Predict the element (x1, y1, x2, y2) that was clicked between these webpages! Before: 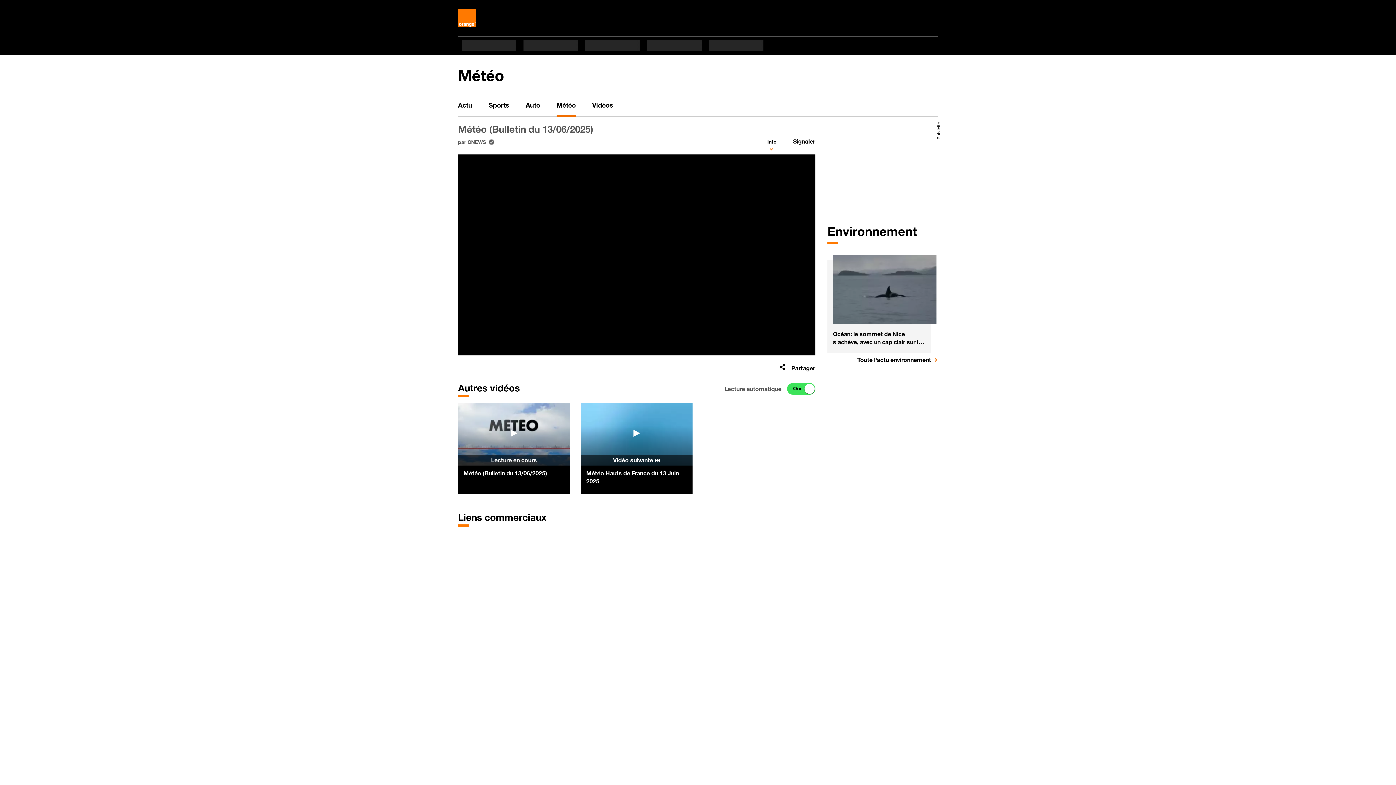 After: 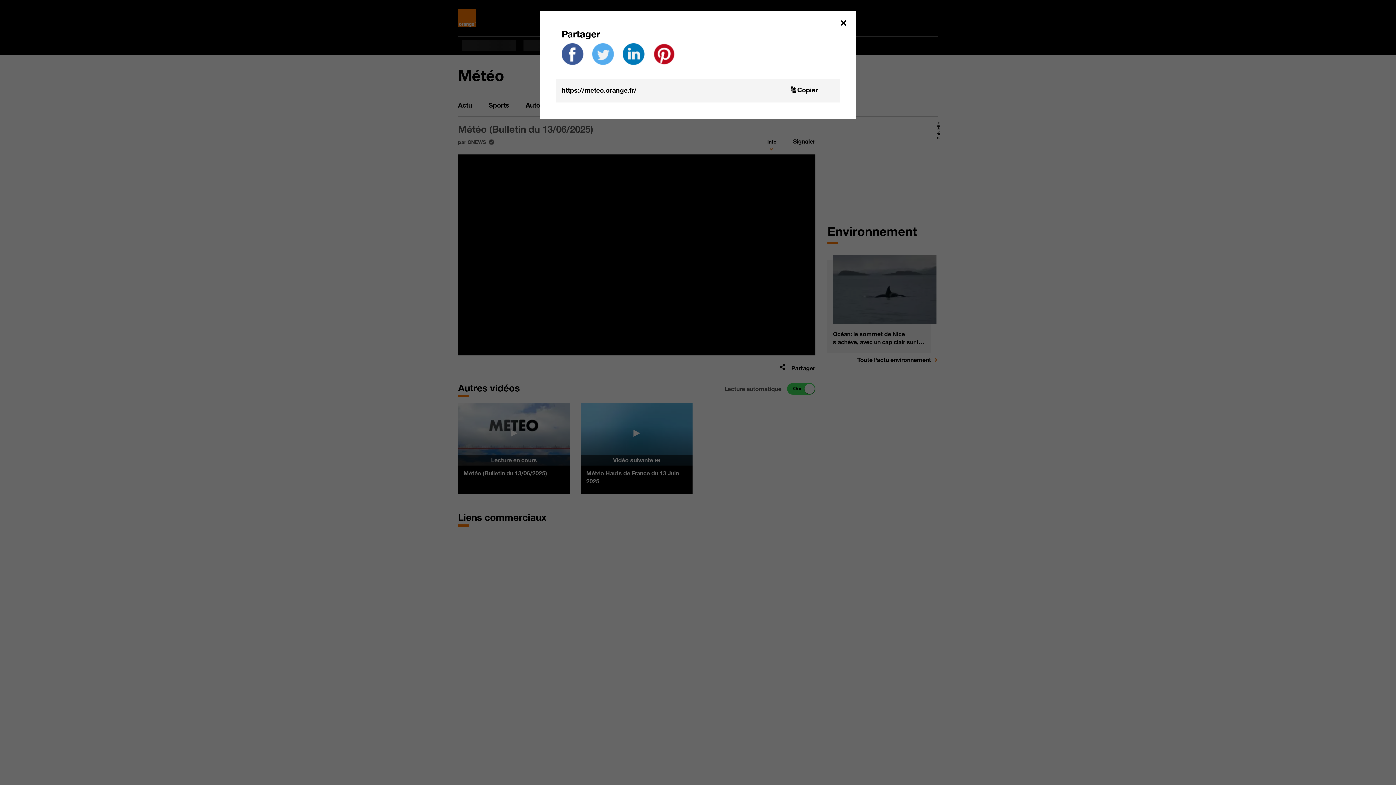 Action: label:  Partager bbox: (779, 360, 815, 375)